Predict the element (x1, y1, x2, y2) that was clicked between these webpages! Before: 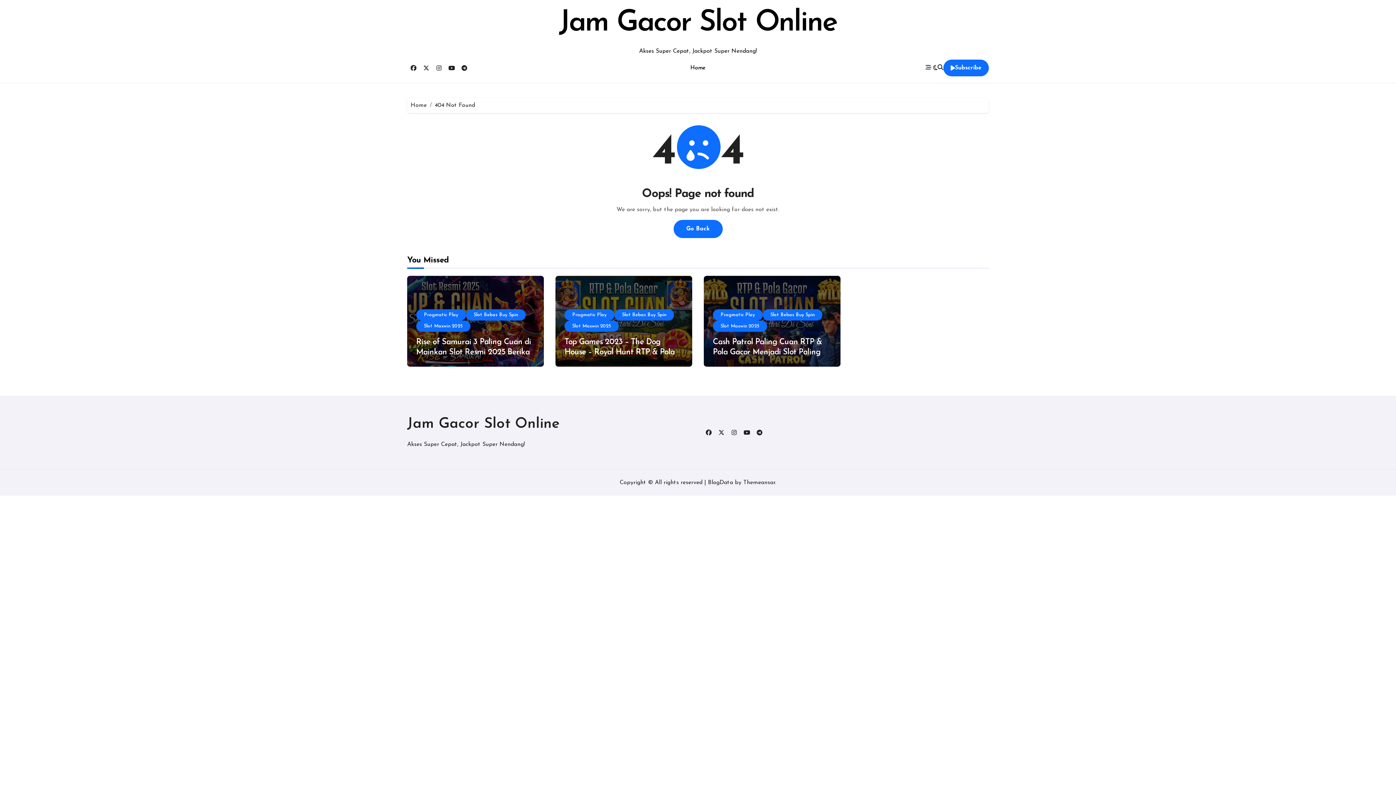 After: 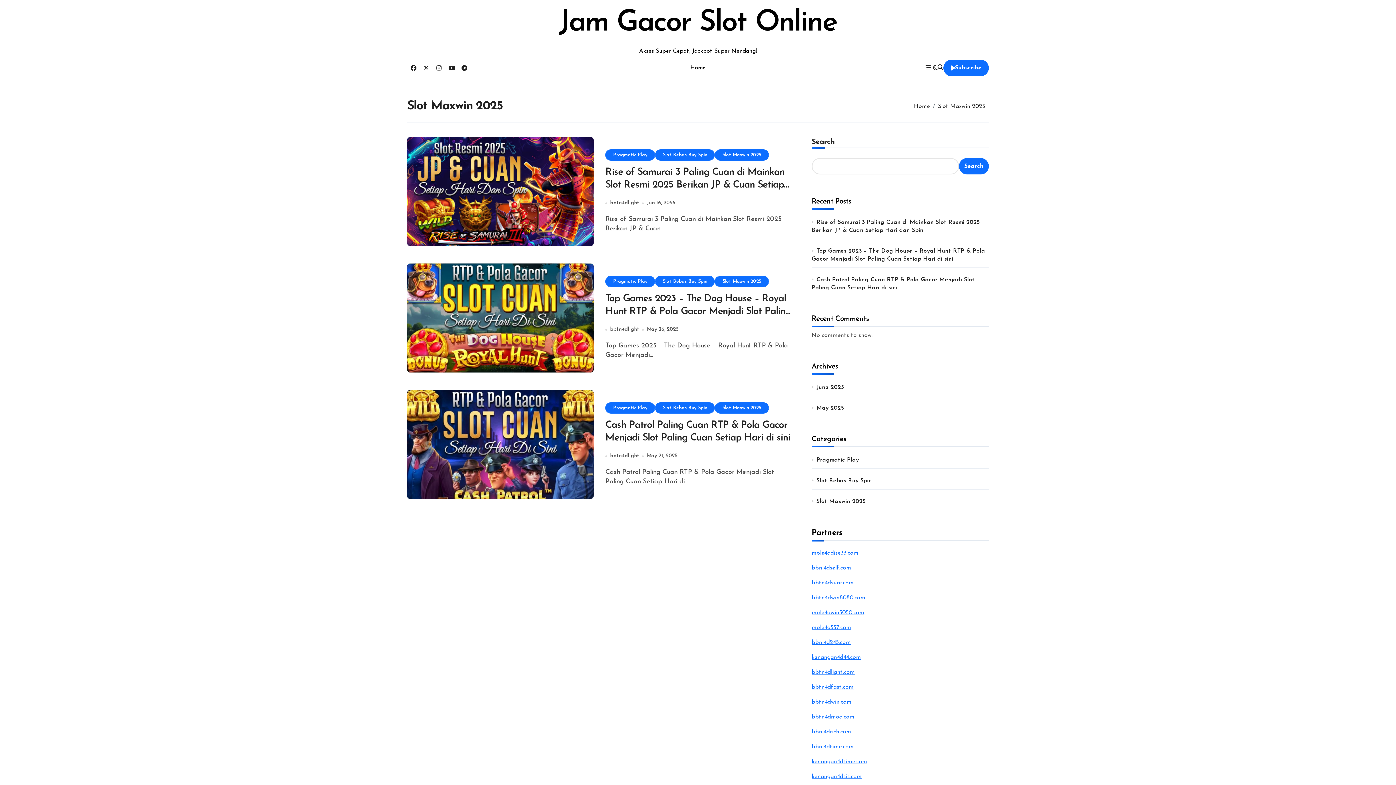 Action: label: Slot Maxwin 2025 bbox: (416, 320, 470, 332)